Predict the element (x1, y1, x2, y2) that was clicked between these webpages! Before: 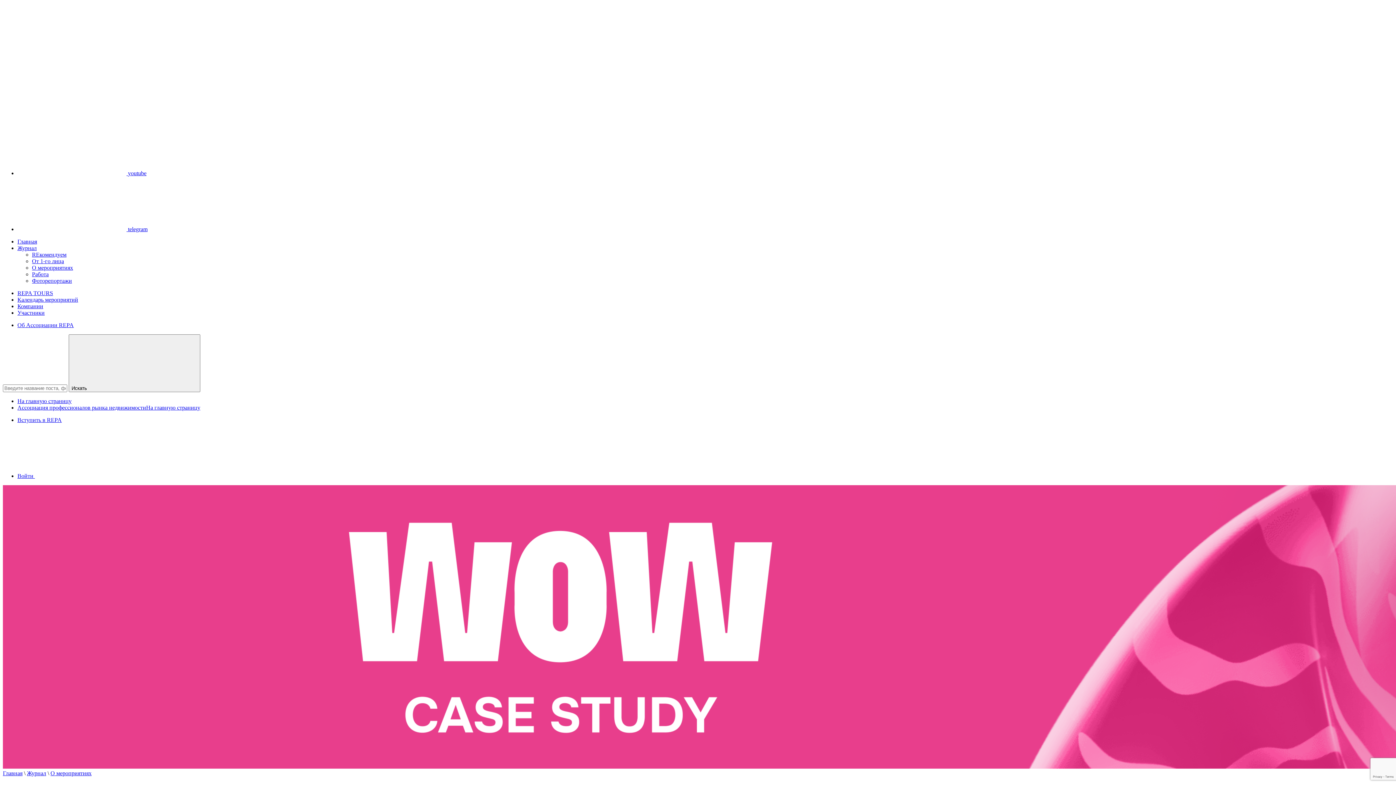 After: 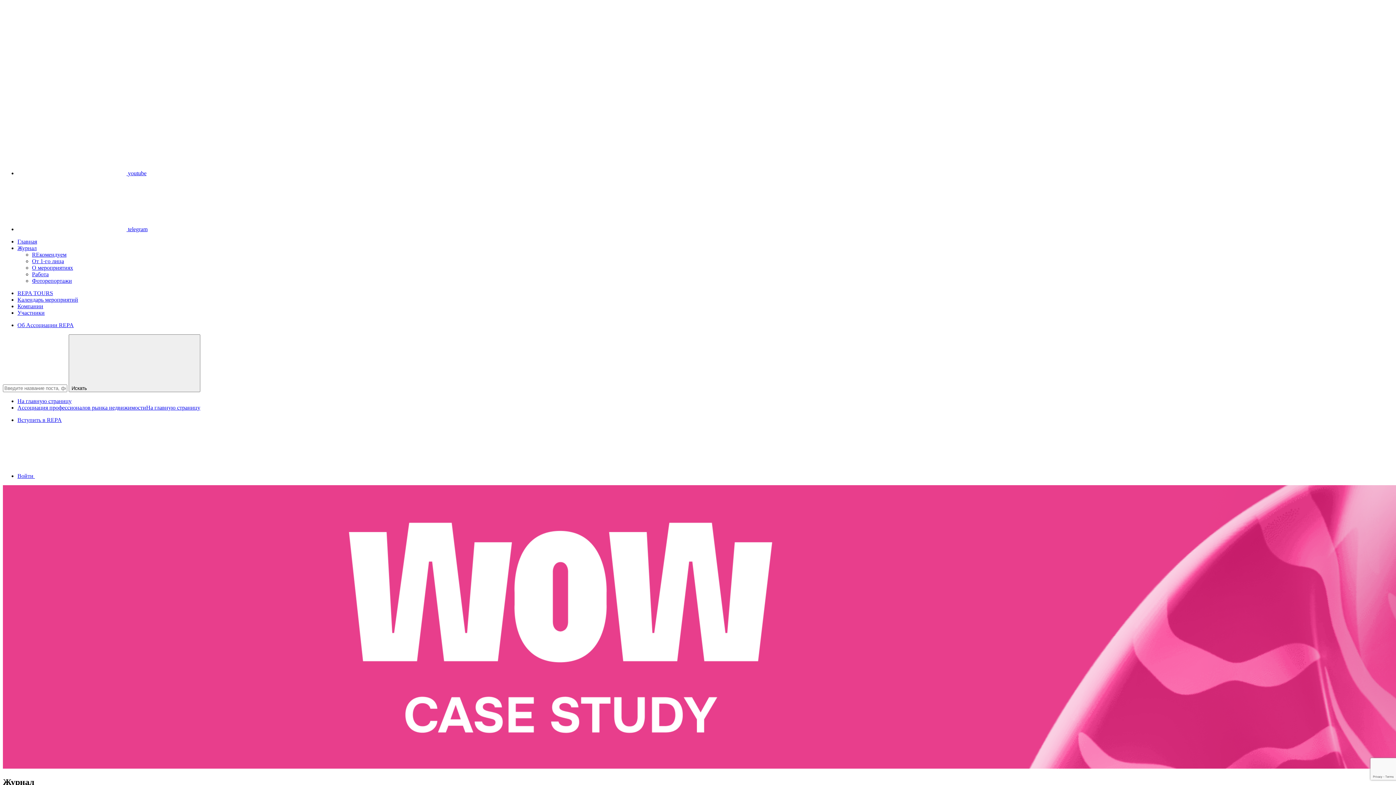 Action: label: Ассоциация профессионалов рынка недвижимостиНа главную страницу bbox: (17, 404, 200, 410)